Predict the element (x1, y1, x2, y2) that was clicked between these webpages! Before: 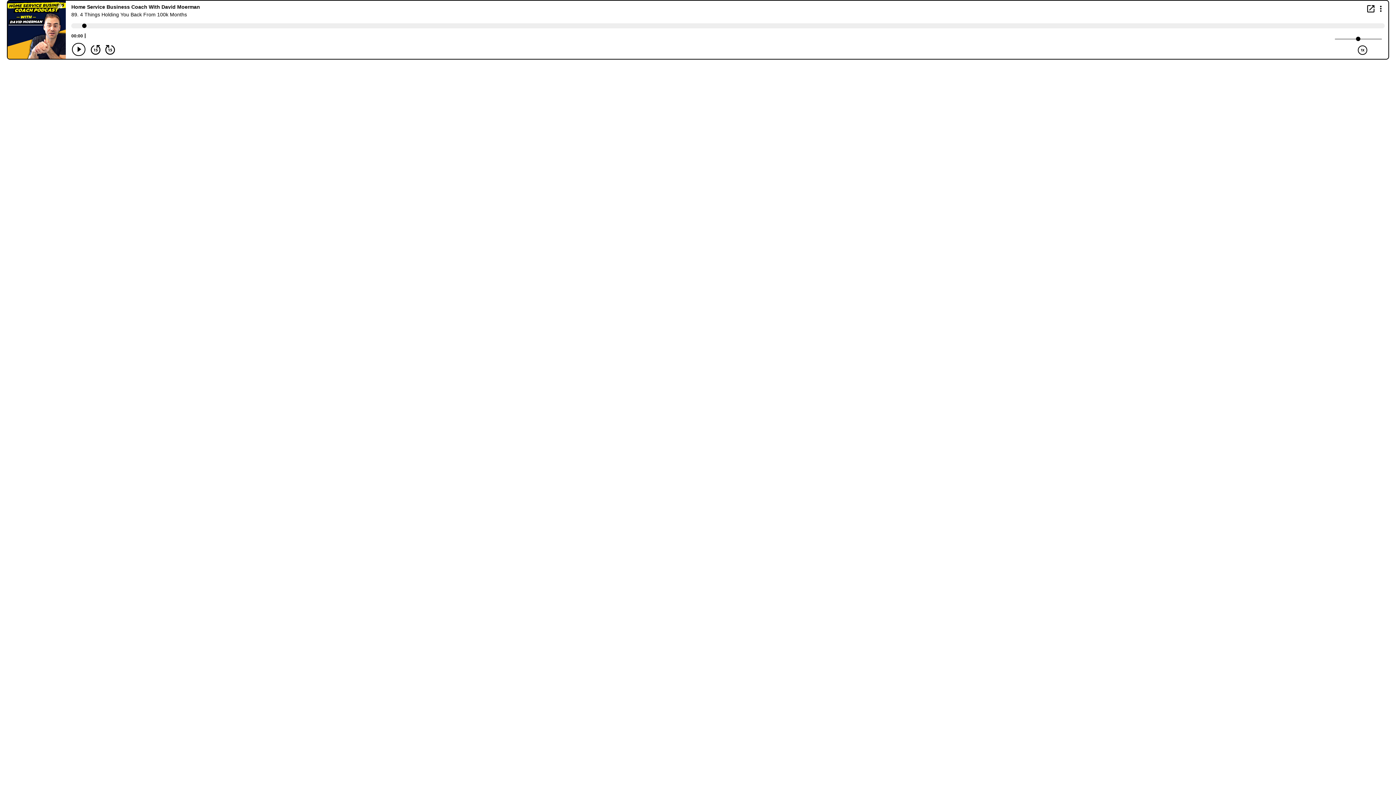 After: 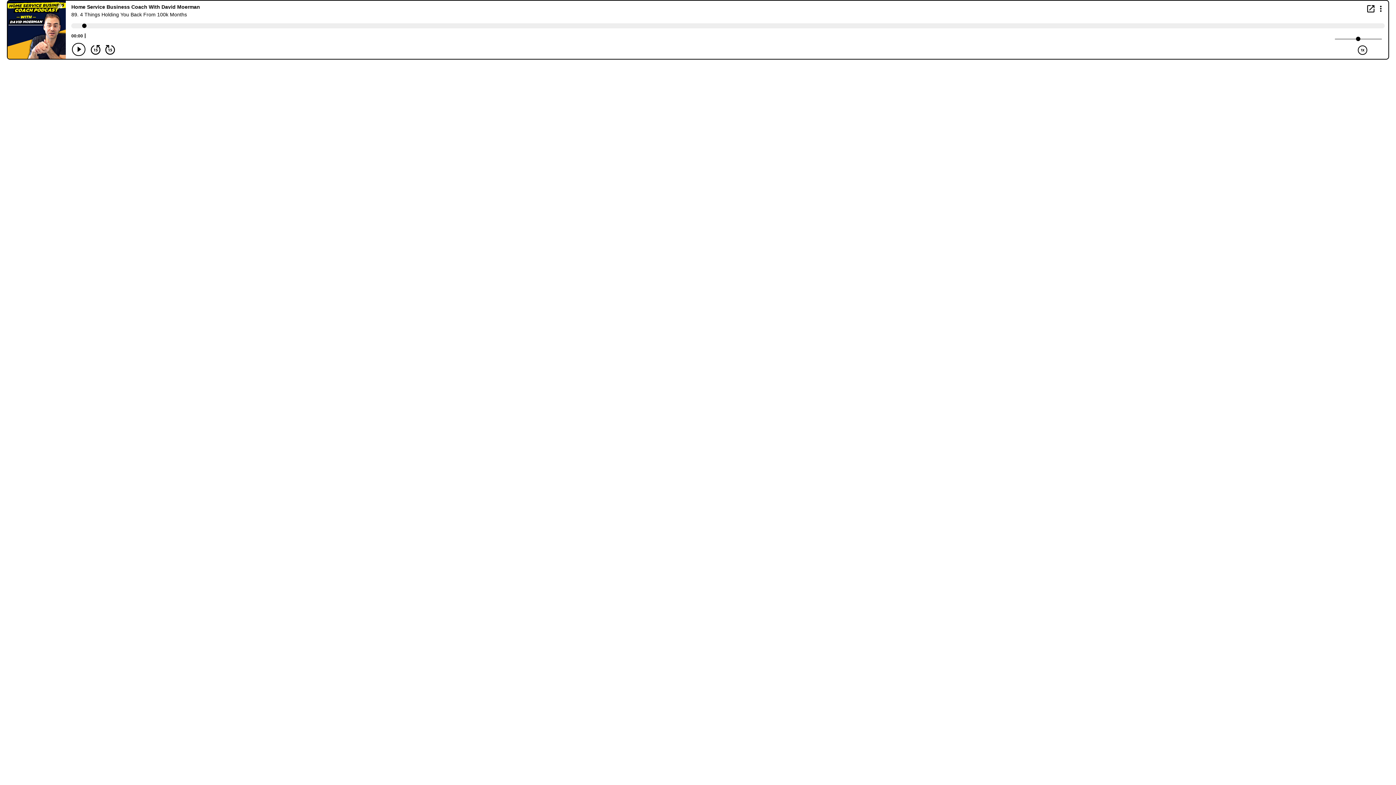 Action: bbox: (1367, 5, 1374, 12) label: Open in new window